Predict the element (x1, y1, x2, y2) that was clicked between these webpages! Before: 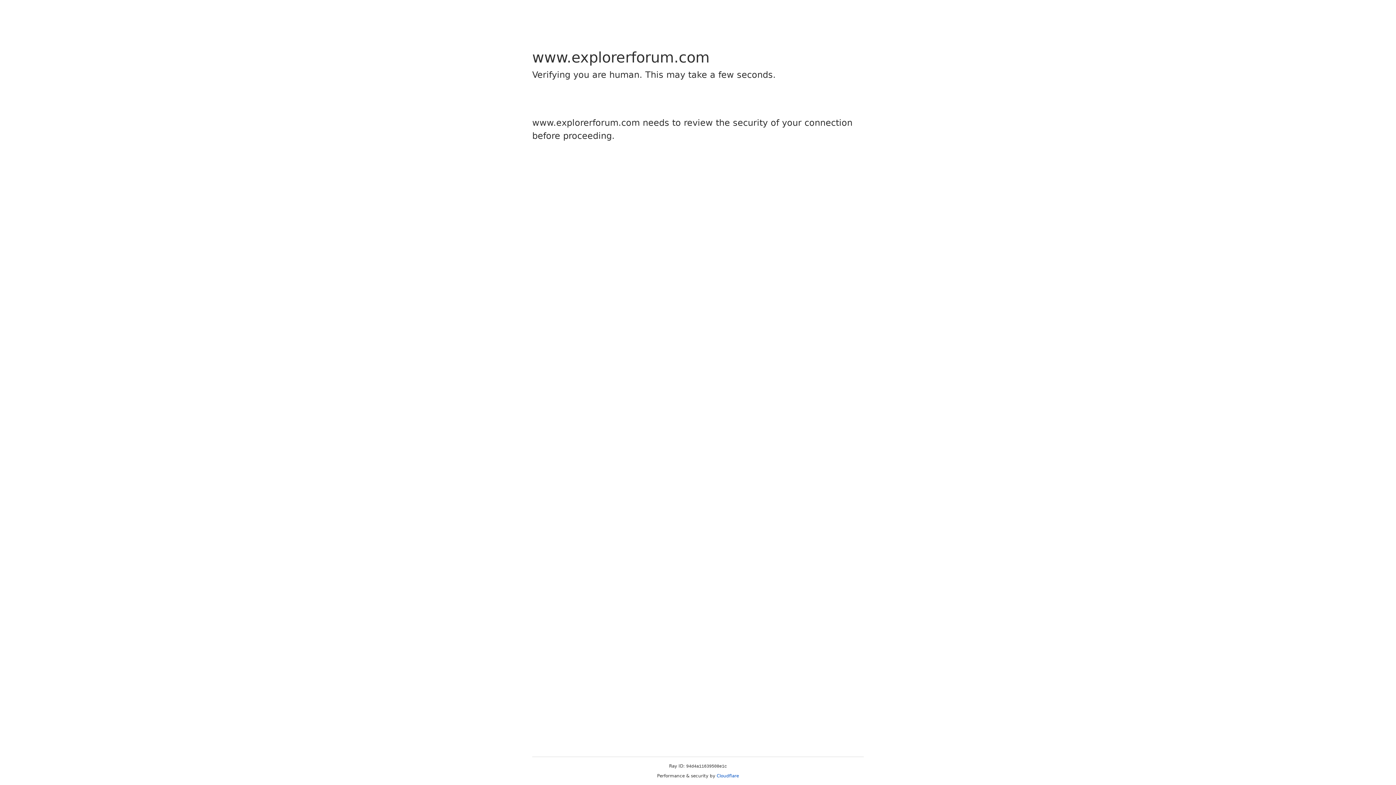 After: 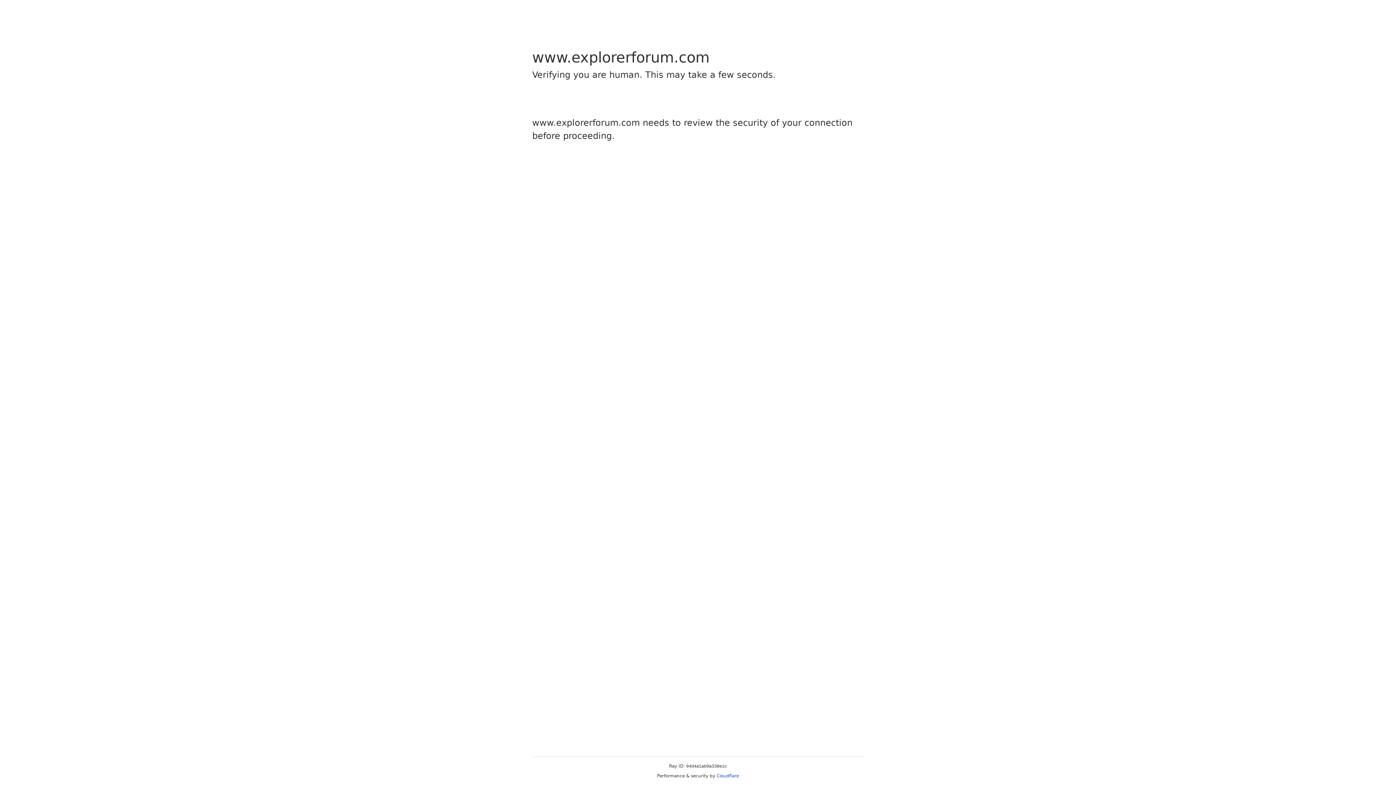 Action: bbox: (716, 773, 739, 778) label: Cloudflare